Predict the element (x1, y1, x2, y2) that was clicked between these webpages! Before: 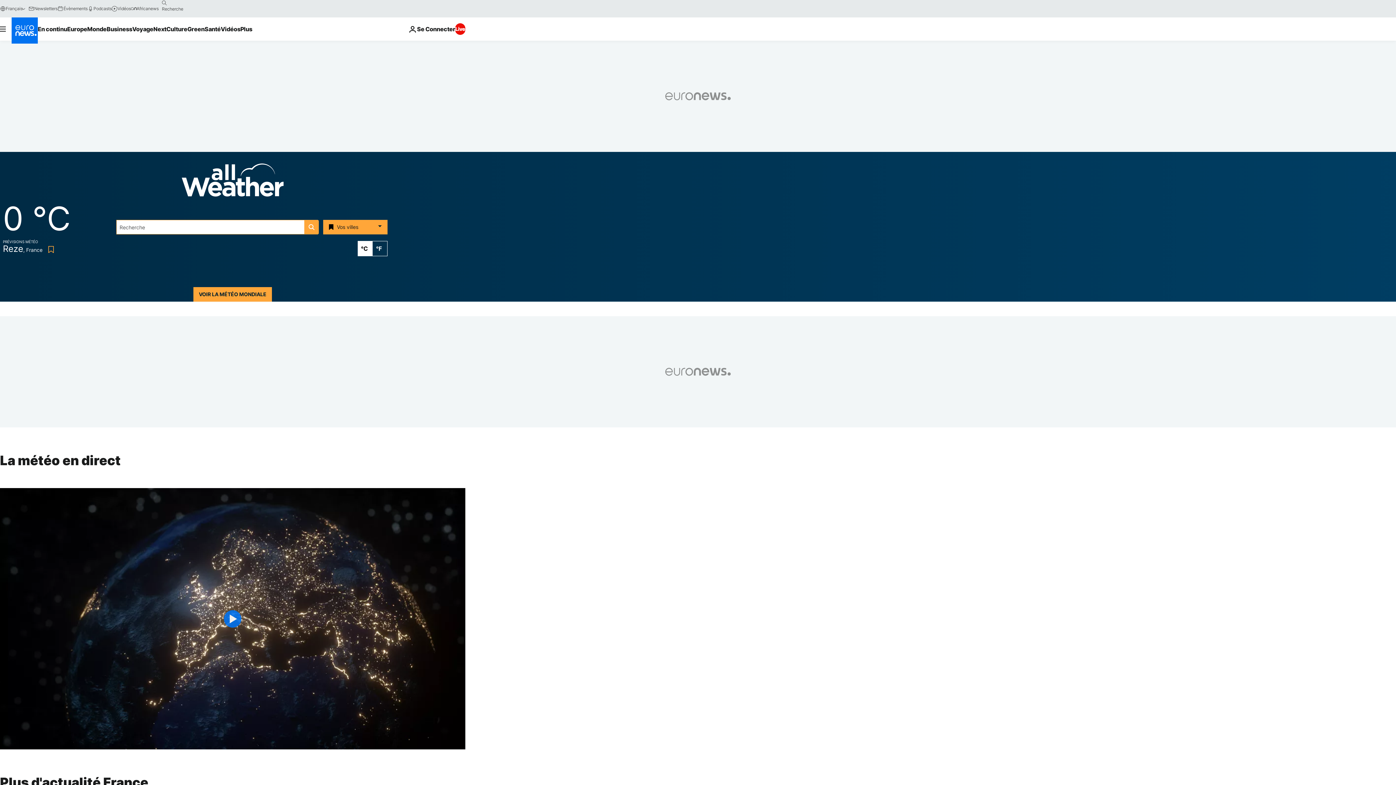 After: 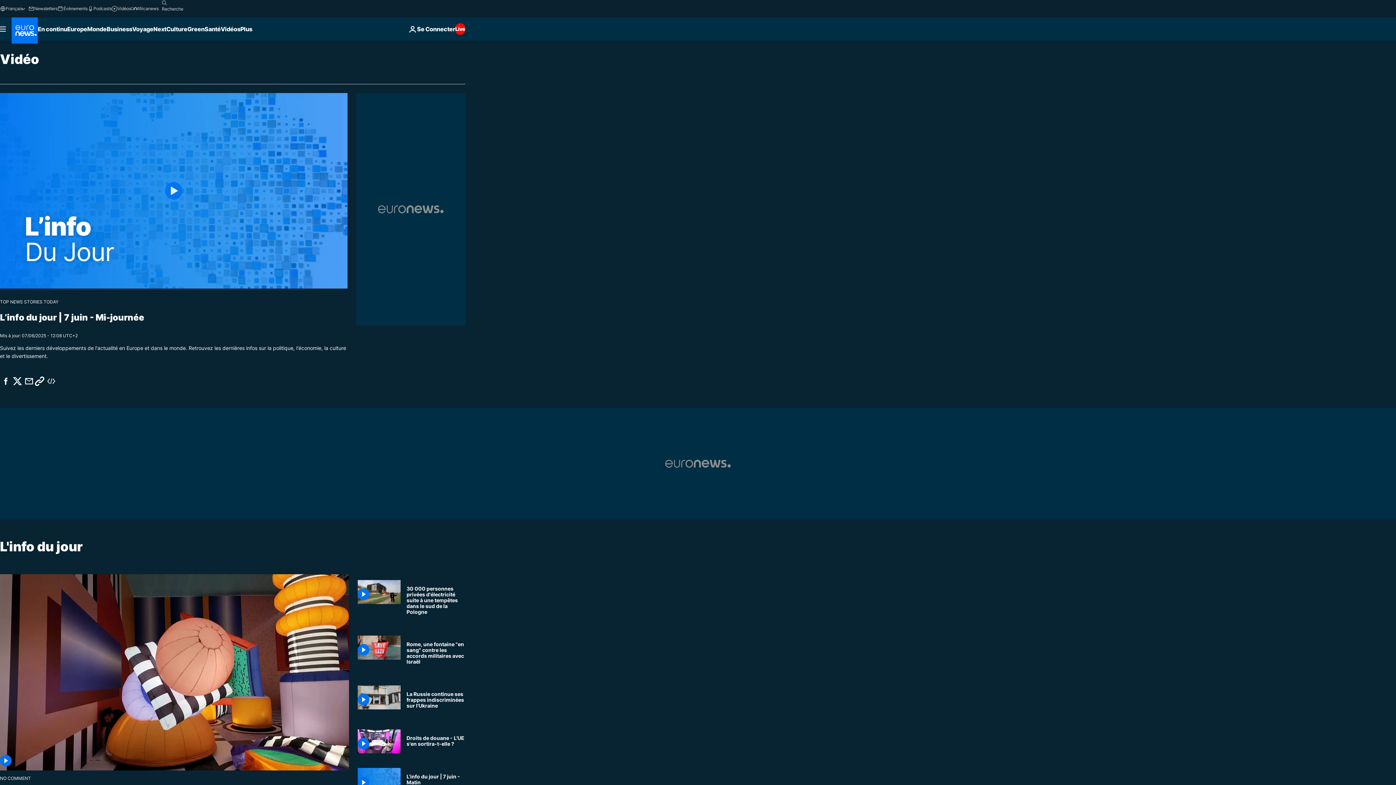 Action: bbox: (220, 17, 240, 40) label: Read more about Vidéos